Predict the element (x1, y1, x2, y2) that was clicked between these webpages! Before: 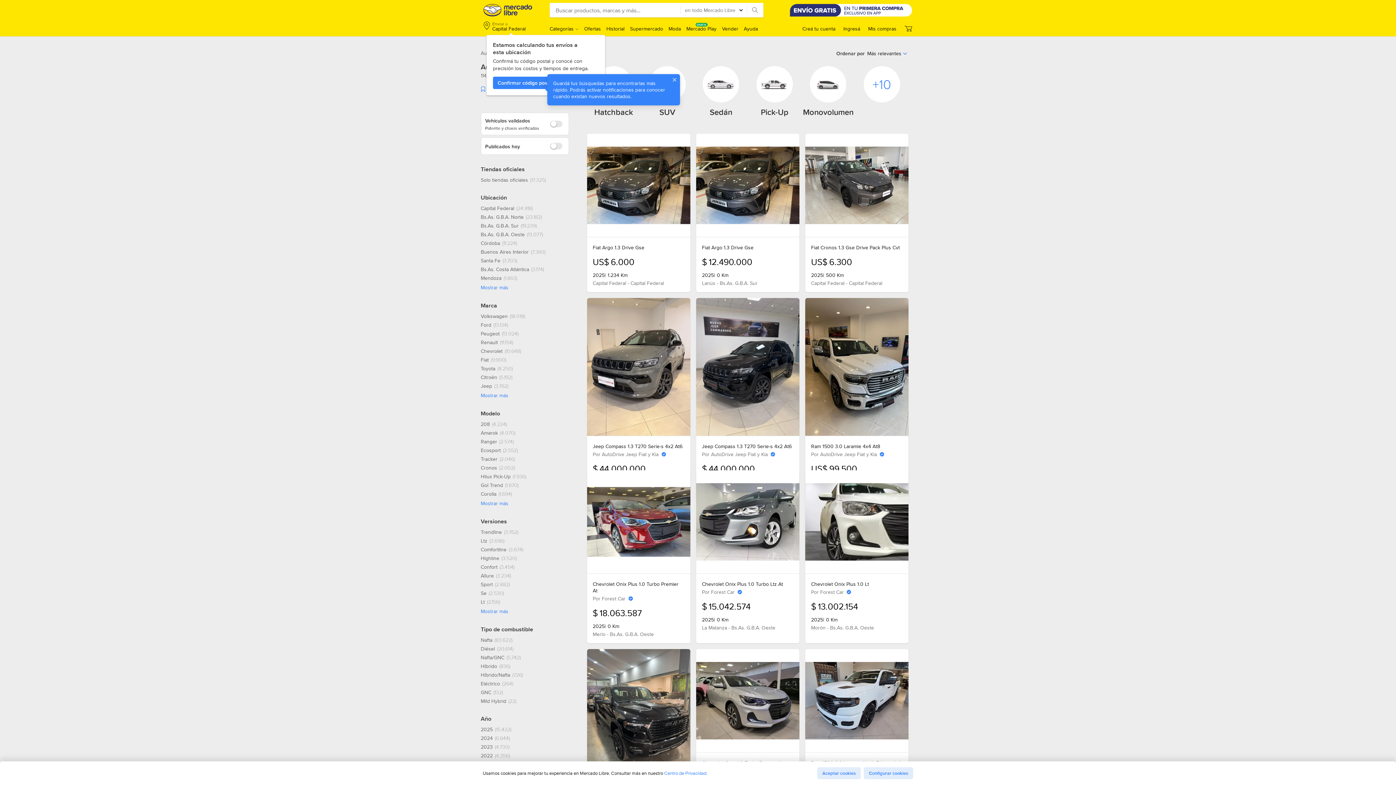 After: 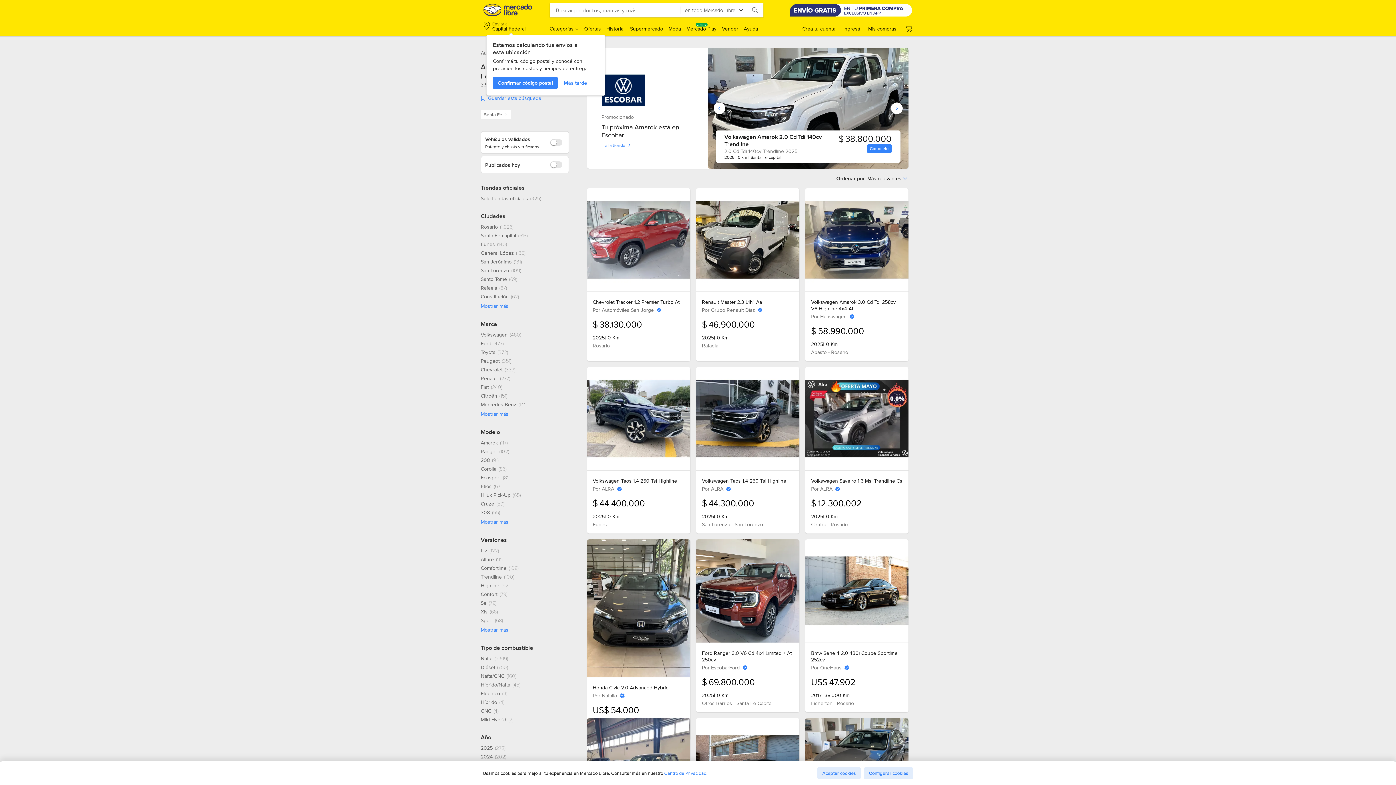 Action: bbox: (480, 257, 517, 264) label: Santa Fe, 3703 resultados